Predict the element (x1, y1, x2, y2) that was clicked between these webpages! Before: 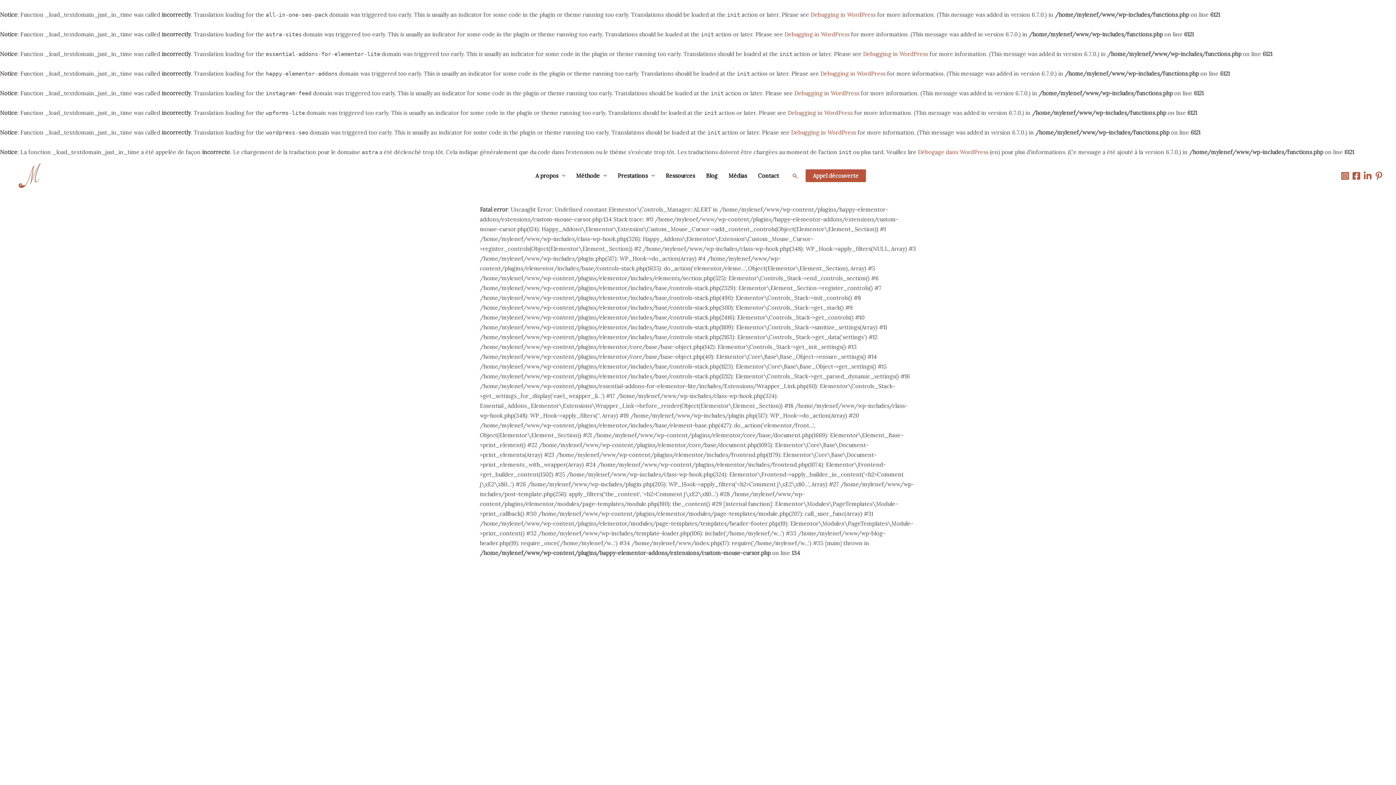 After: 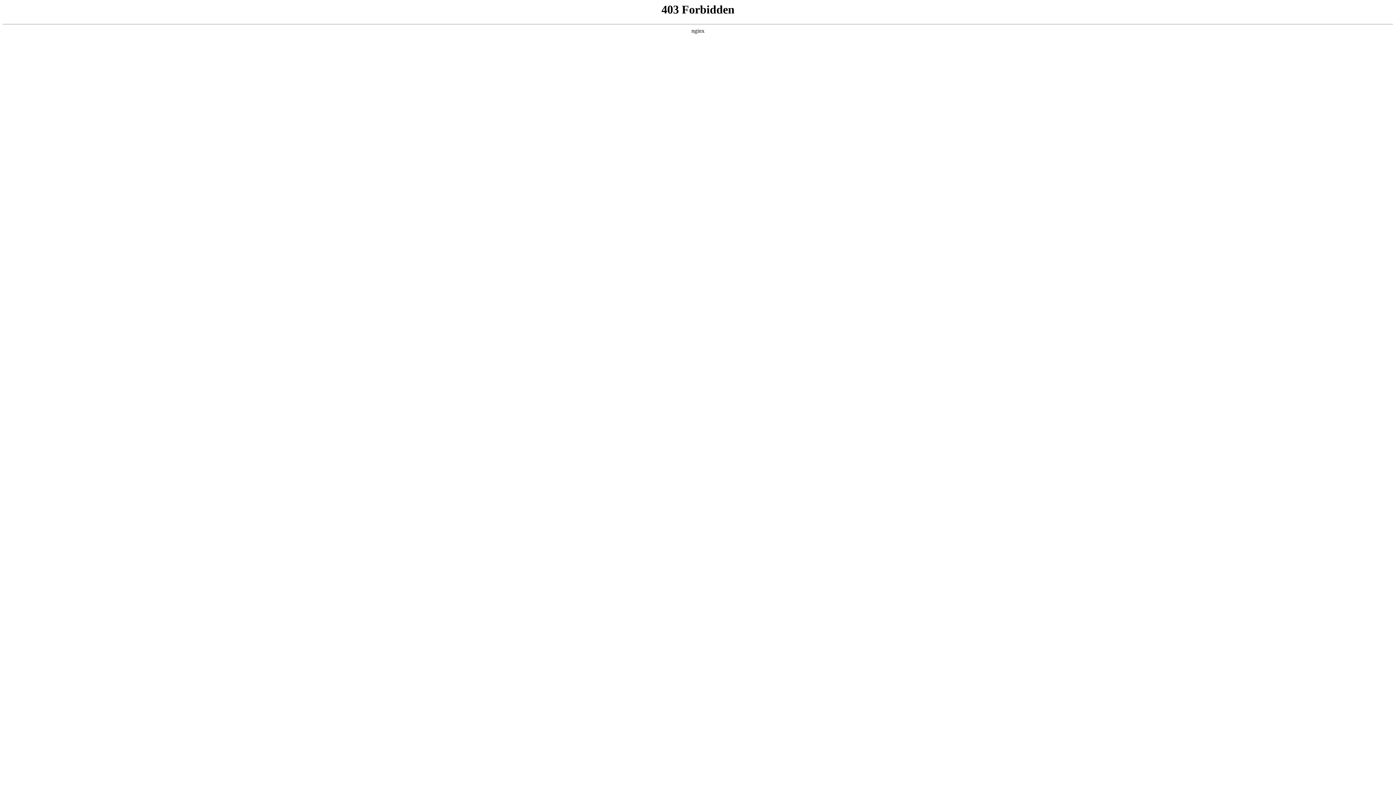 Action: bbox: (791, 129, 856, 136) label: Debugging in WordPress